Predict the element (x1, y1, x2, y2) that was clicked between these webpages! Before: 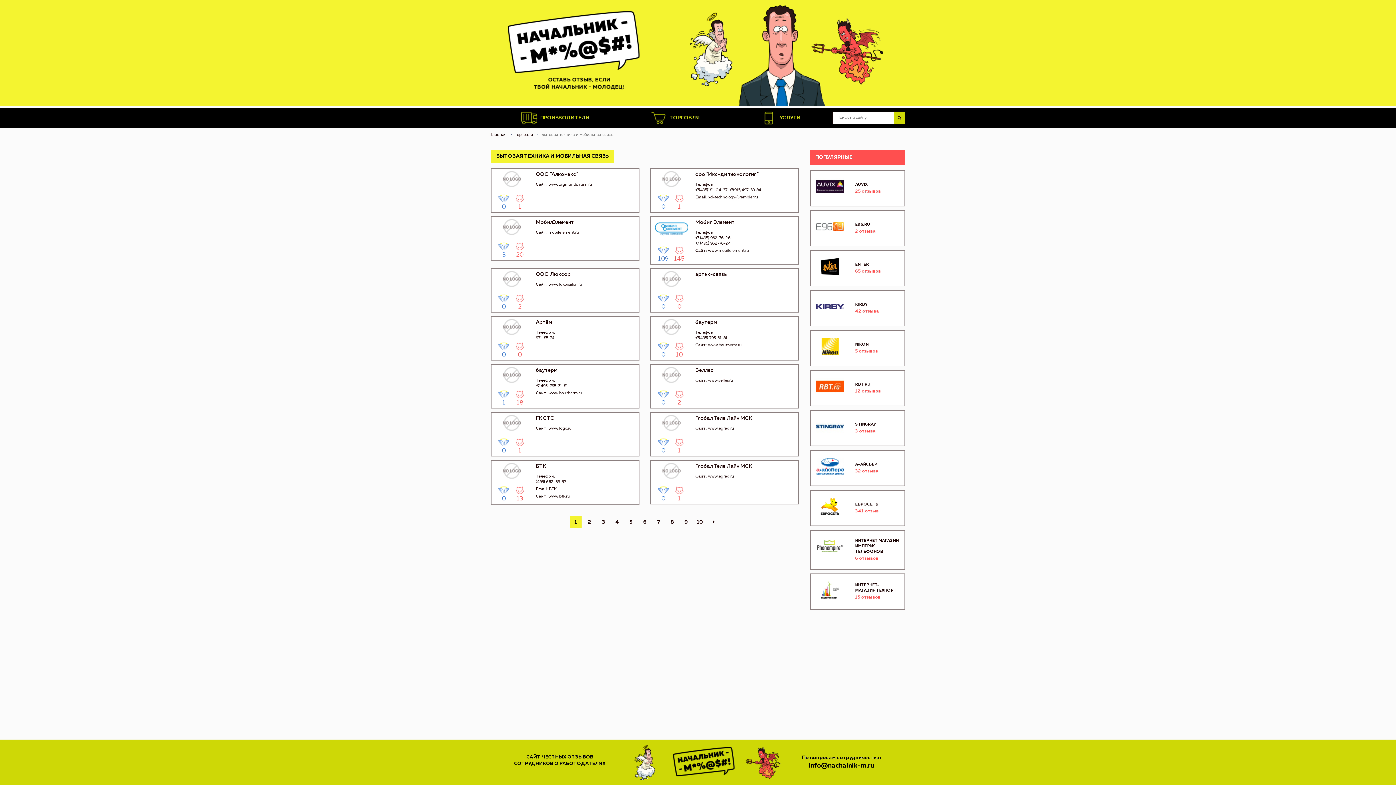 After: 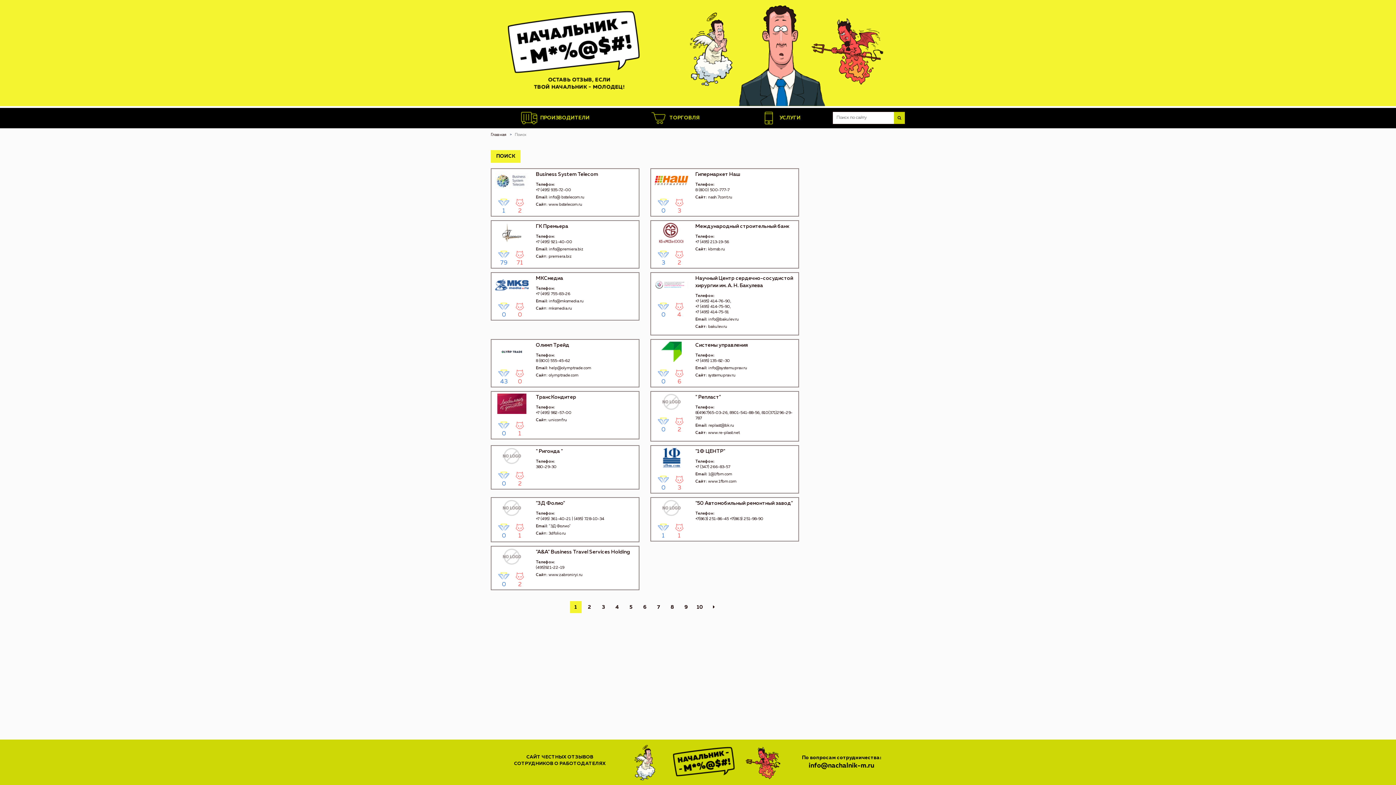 Action: bbox: (894, 111, 905, 124)